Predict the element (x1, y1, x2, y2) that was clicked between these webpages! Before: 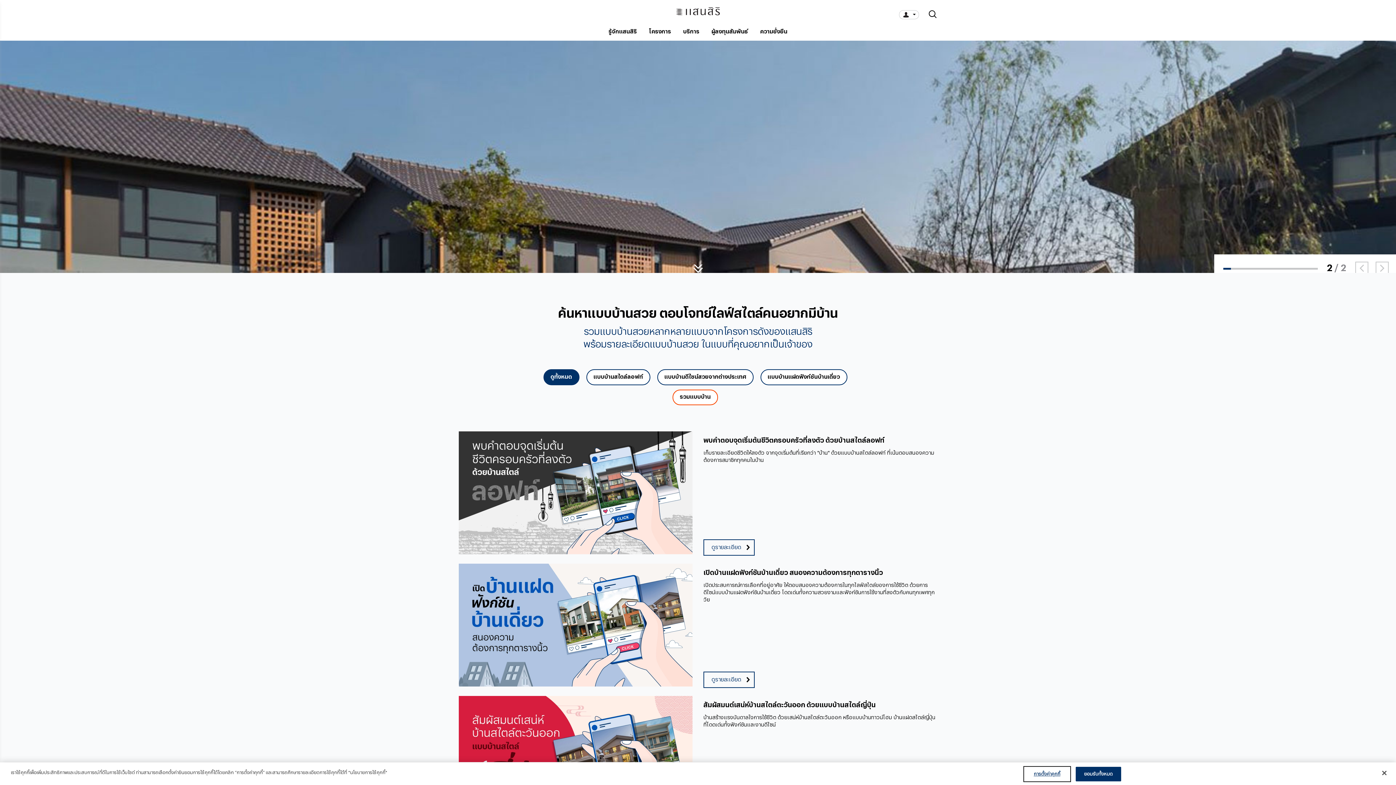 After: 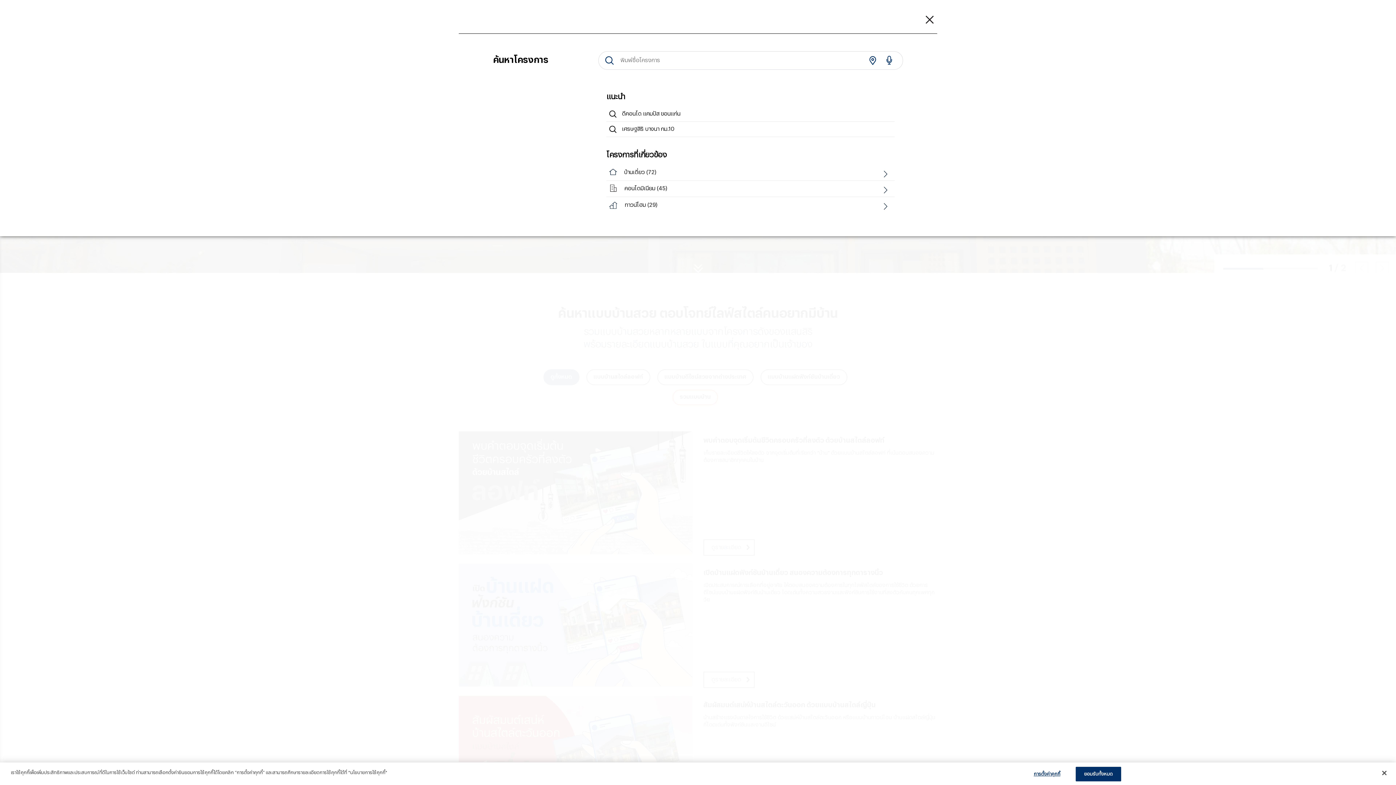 Action: bbox: (928, 10, 938, 18)